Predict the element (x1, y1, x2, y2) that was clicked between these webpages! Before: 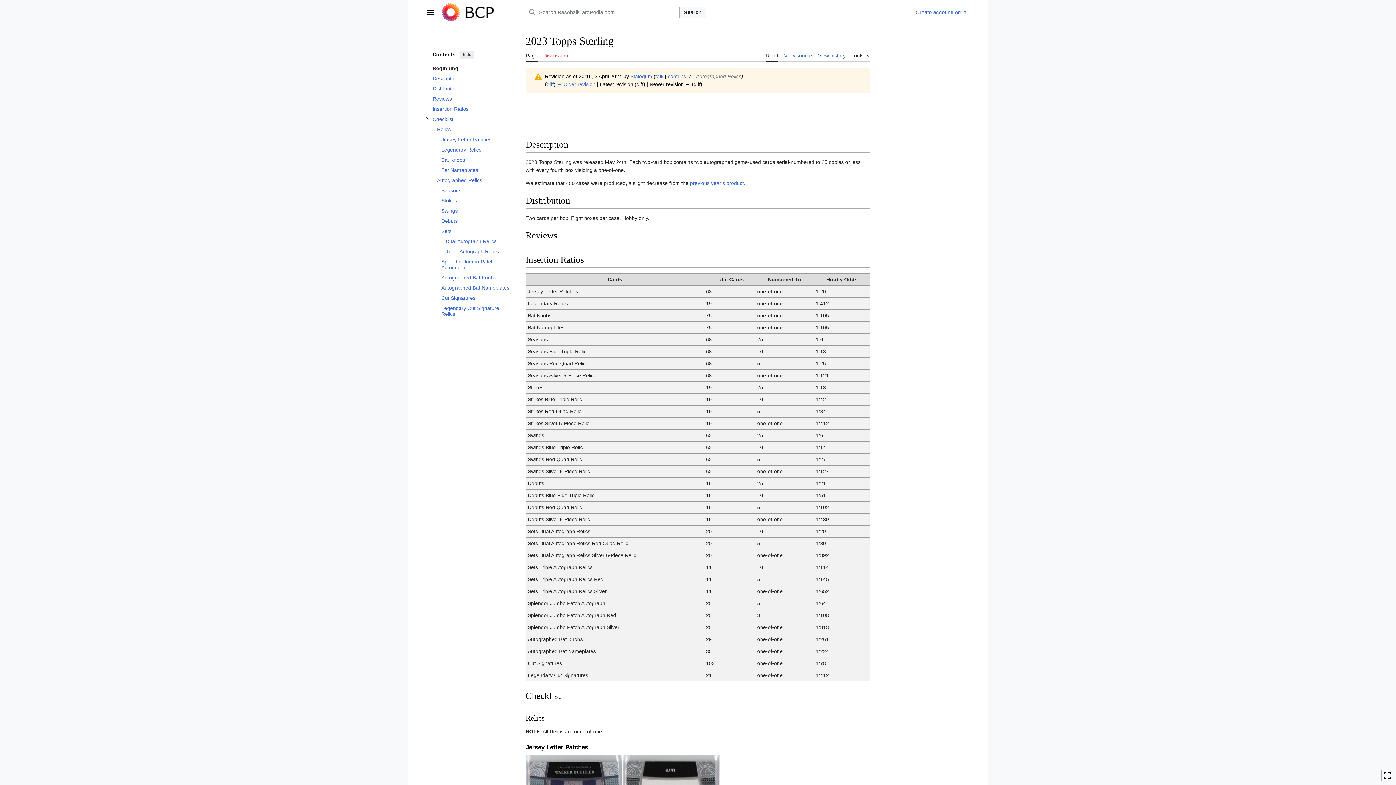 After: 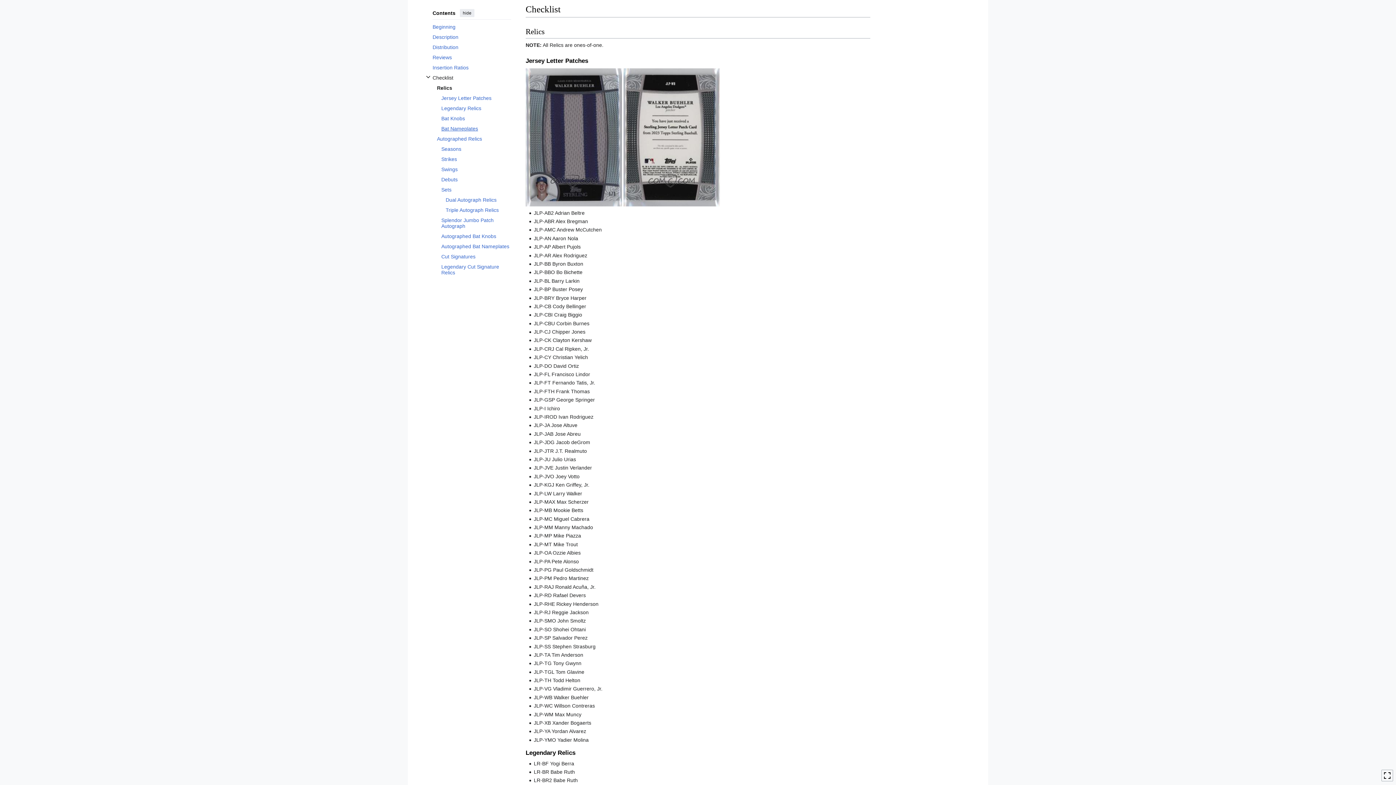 Action: label: Relics bbox: (437, 124, 511, 134)